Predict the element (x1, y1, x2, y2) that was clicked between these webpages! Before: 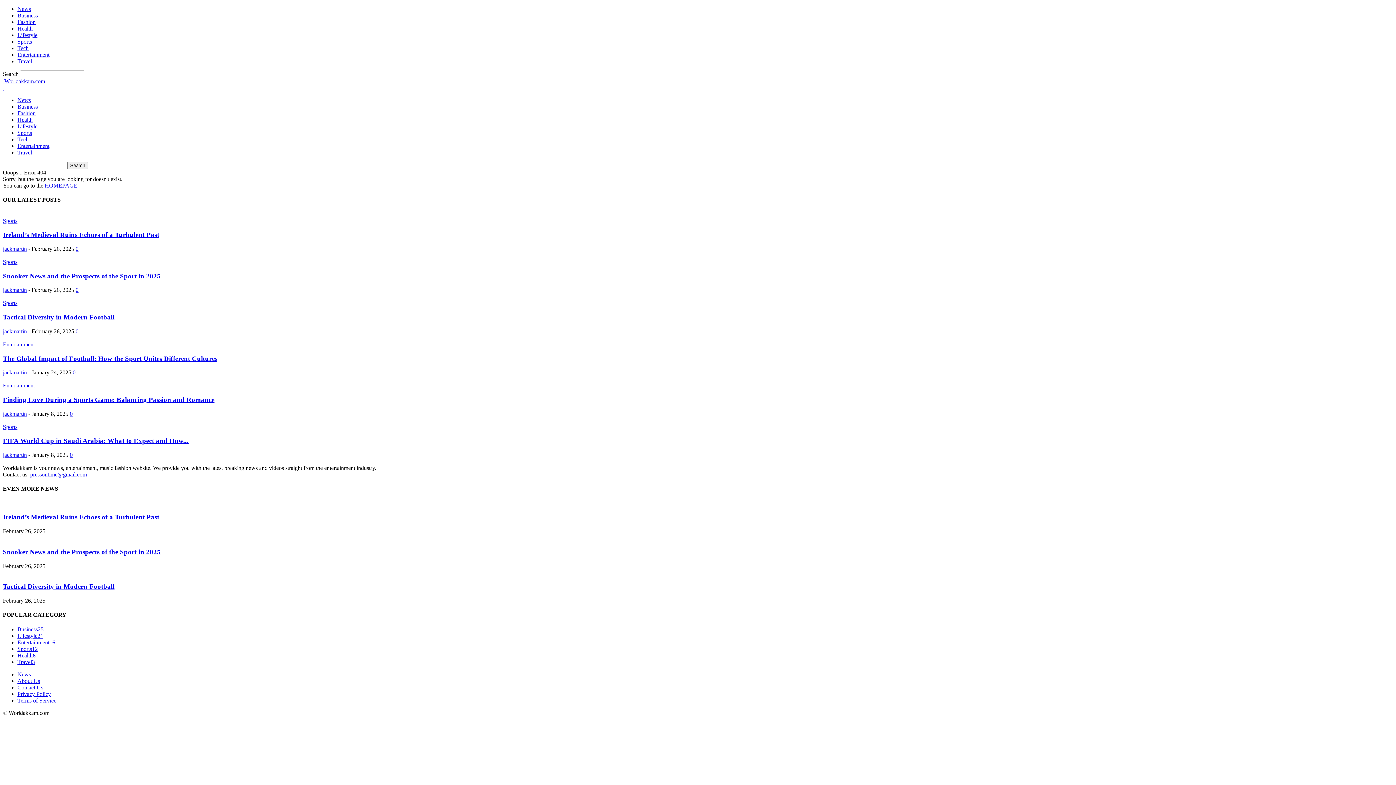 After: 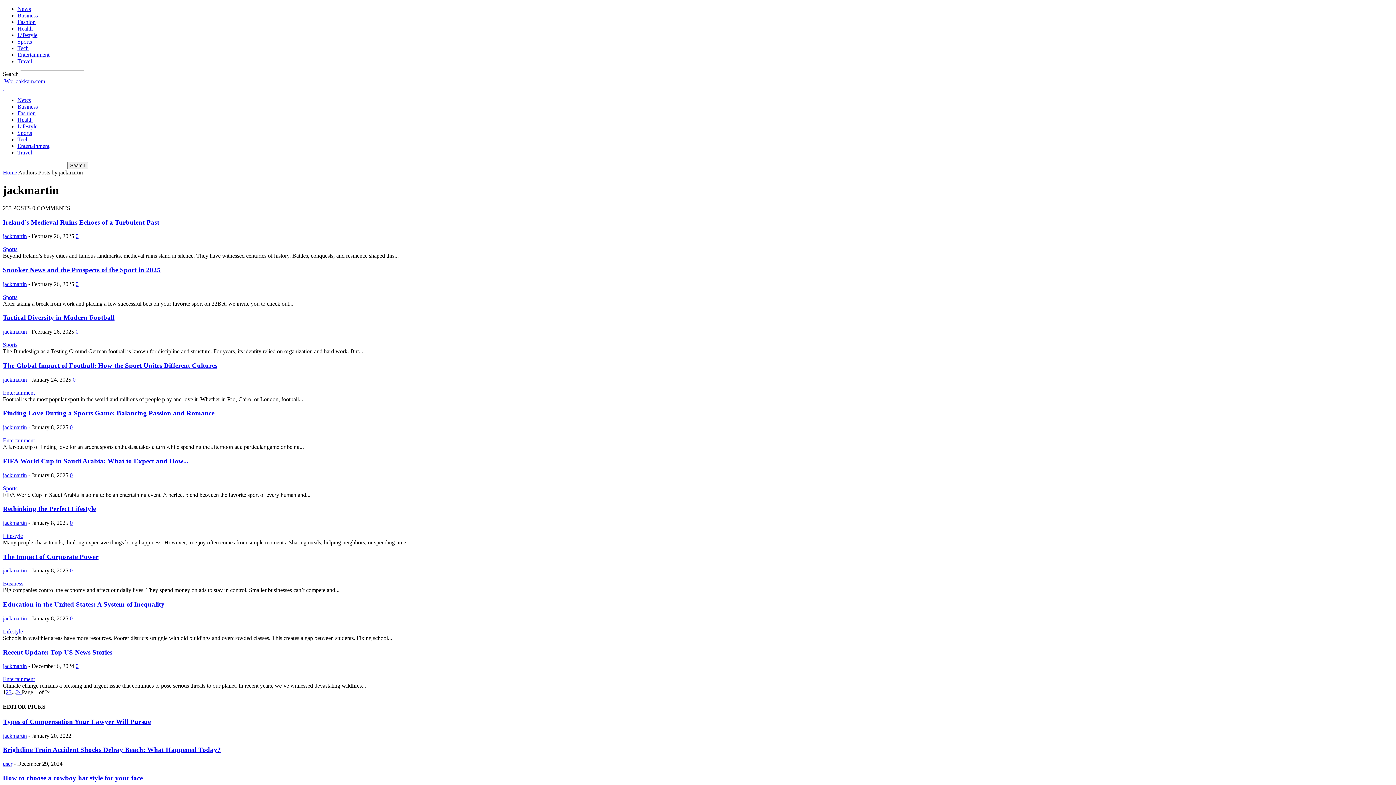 Action: bbox: (2, 369, 26, 375) label: jackmartin